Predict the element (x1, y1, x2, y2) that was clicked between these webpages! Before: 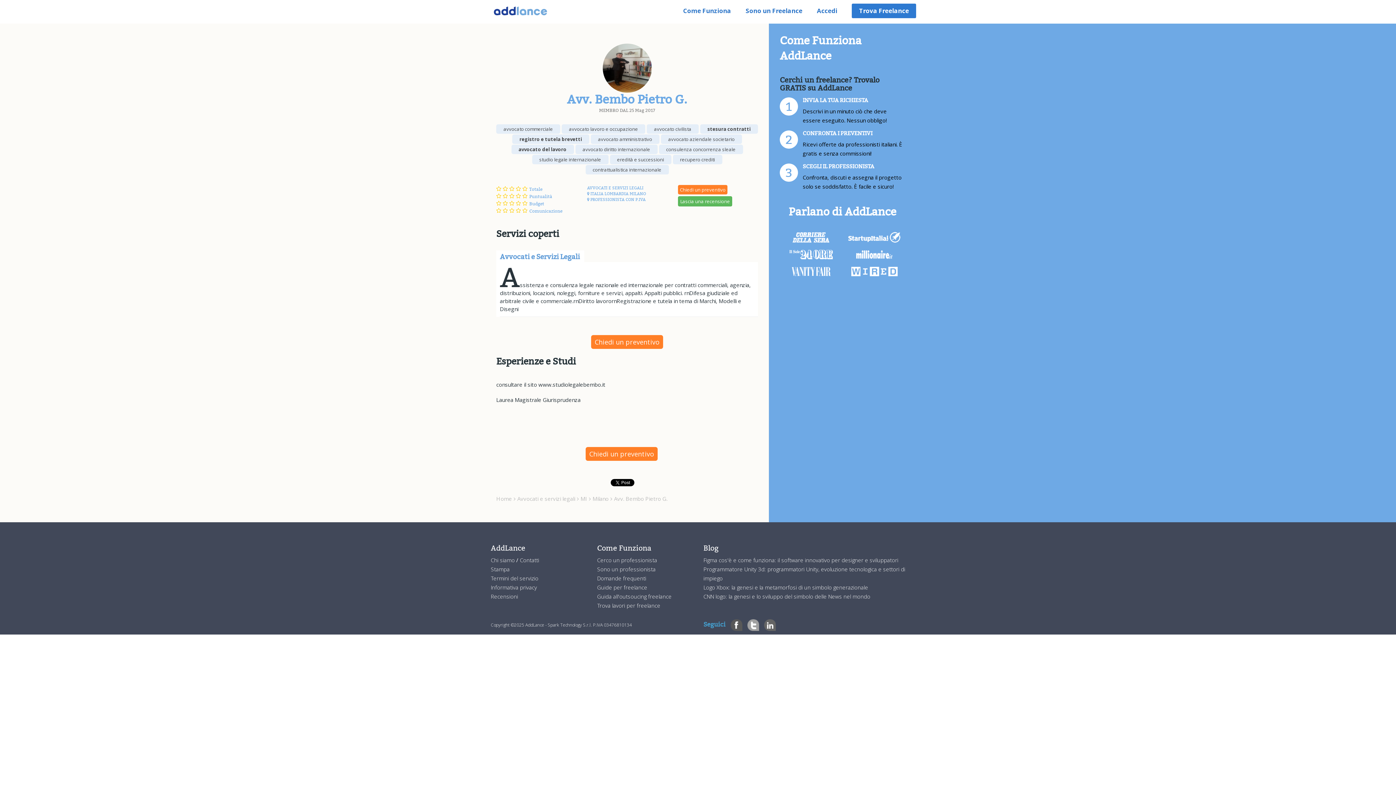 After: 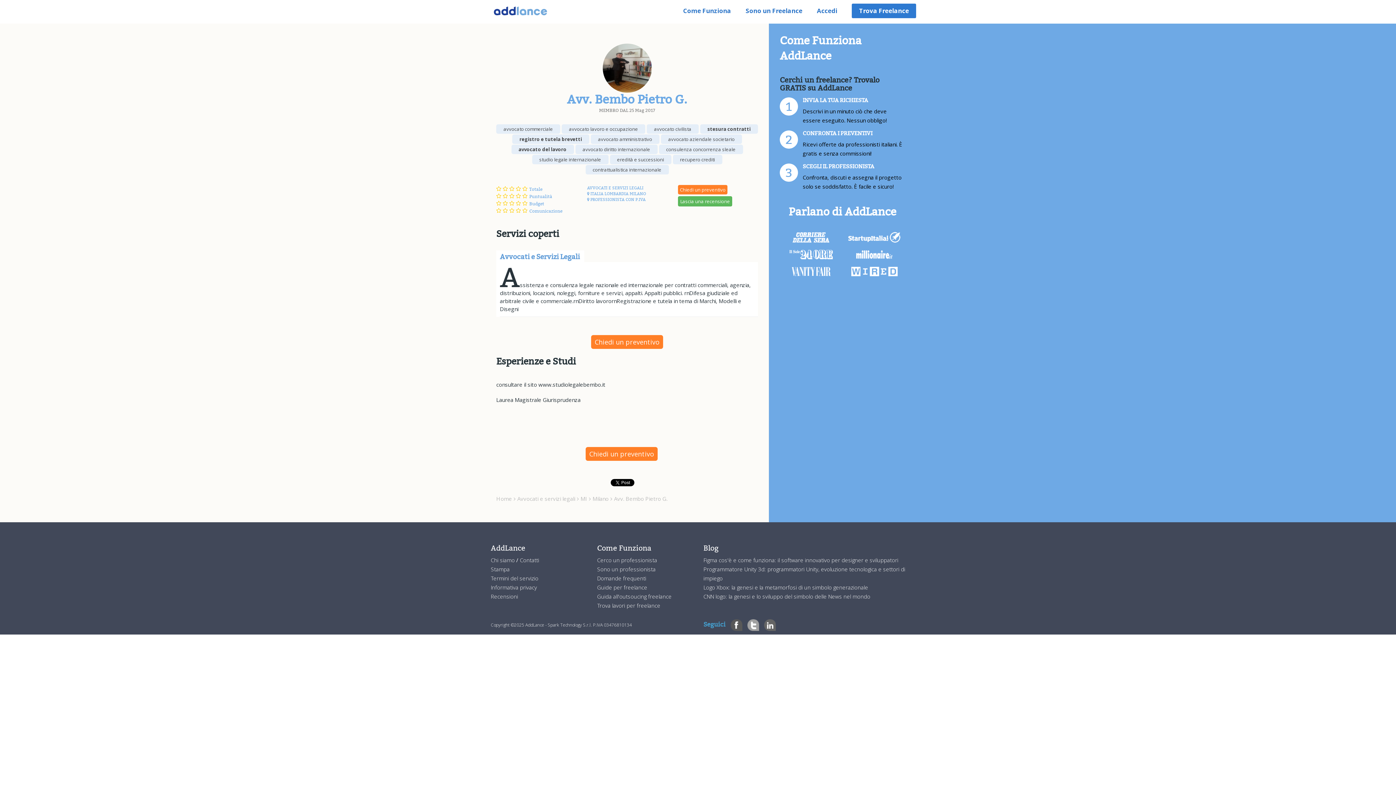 Action: label: Figma cos'è e come funziona: il software innovativo per designer e sviluppatori bbox: (703, 556, 898, 564)